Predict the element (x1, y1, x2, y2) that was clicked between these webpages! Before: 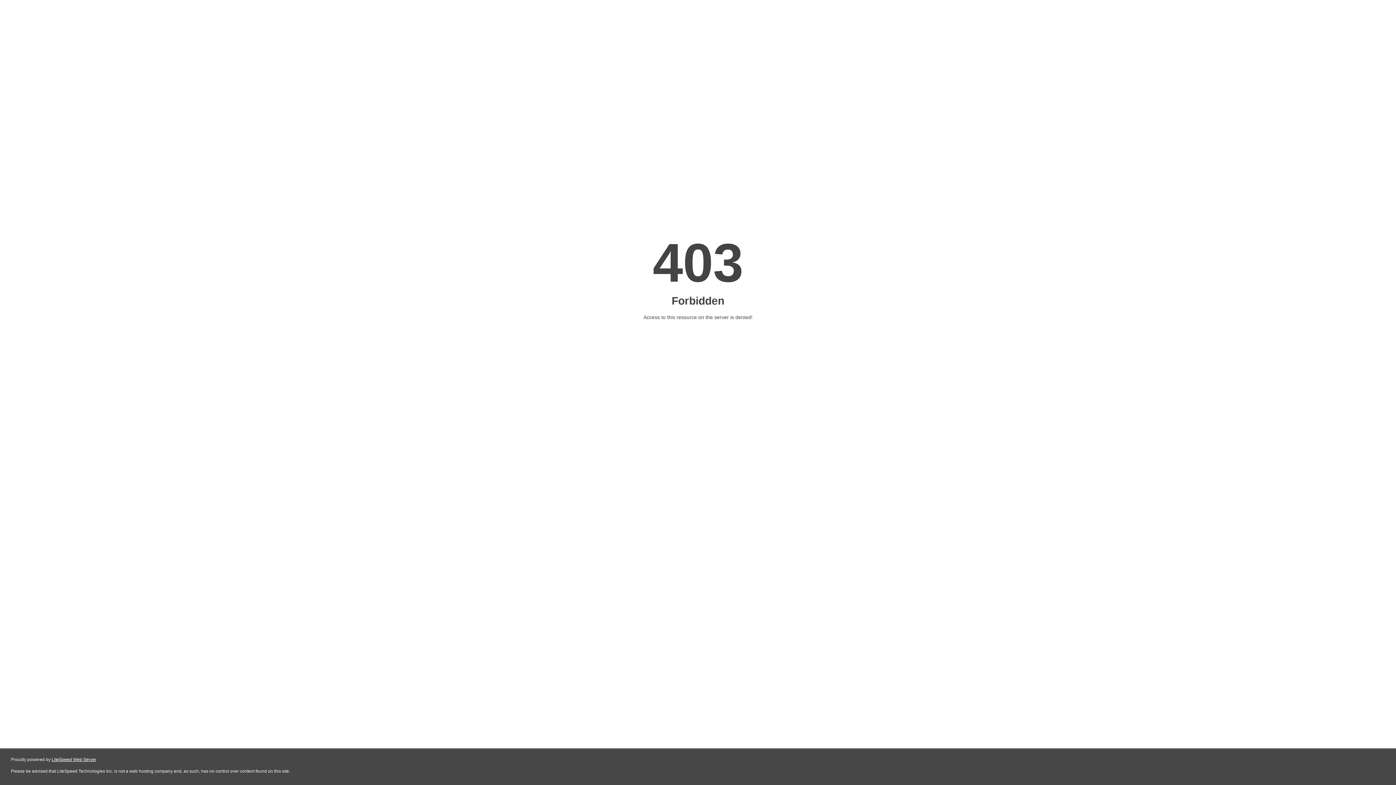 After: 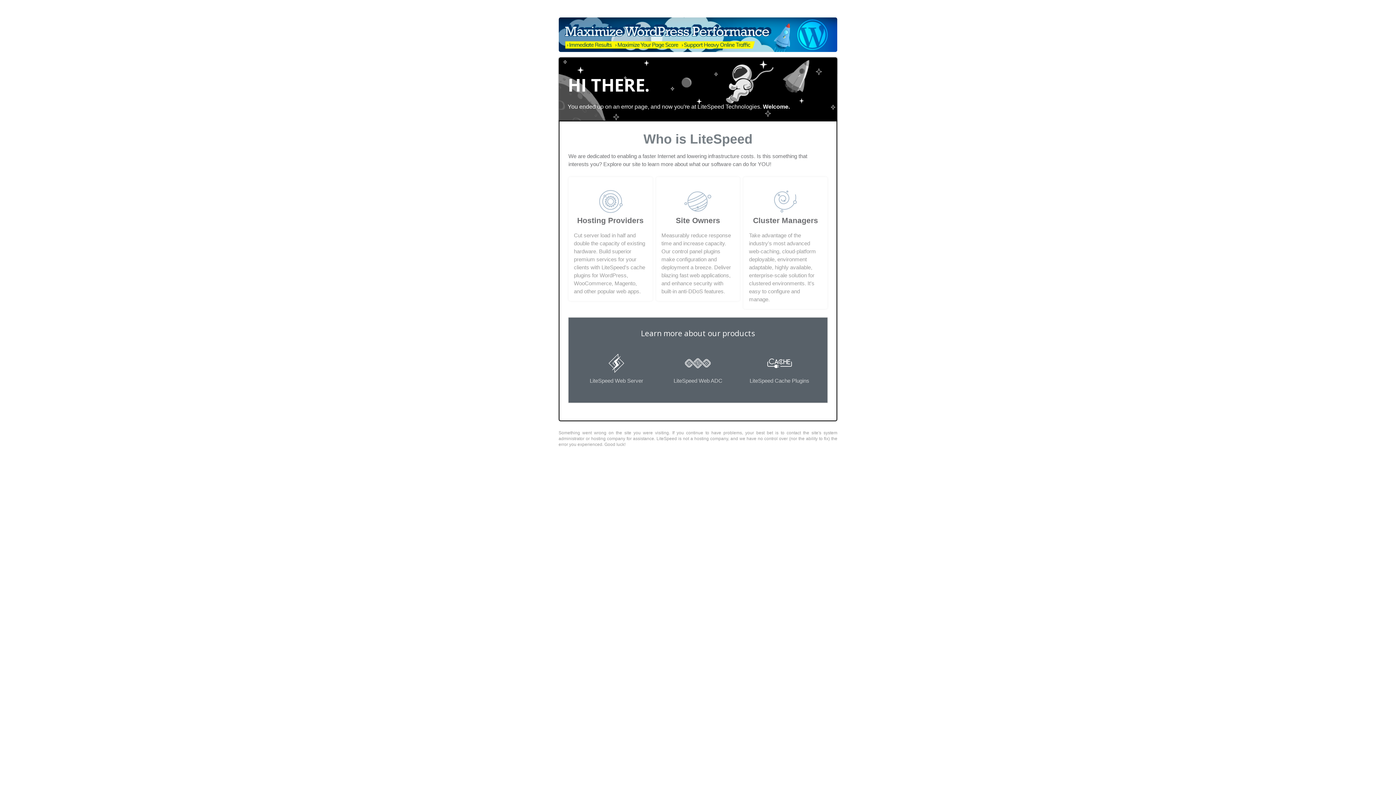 Action: label: LiteSpeed Web Server bbox: (51, 757, 96, 762)